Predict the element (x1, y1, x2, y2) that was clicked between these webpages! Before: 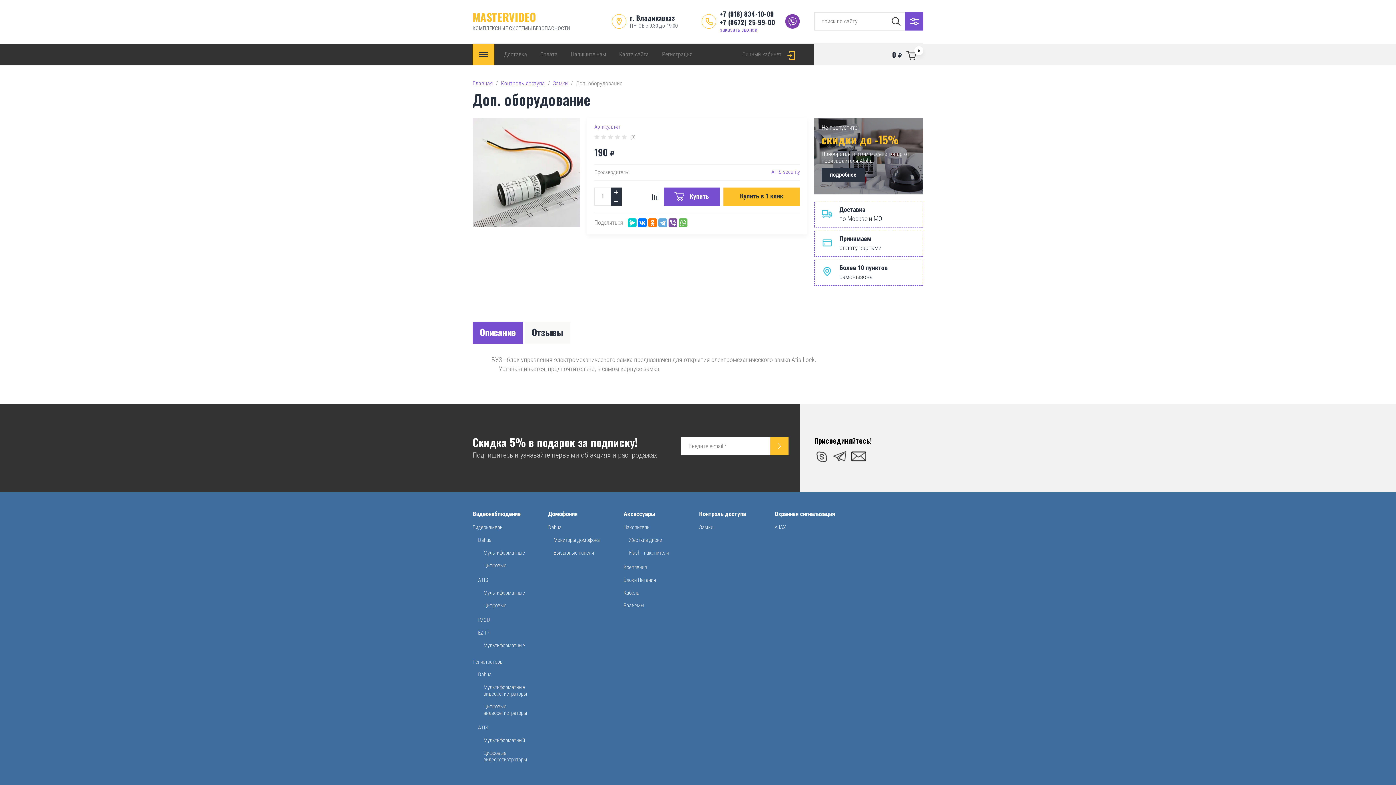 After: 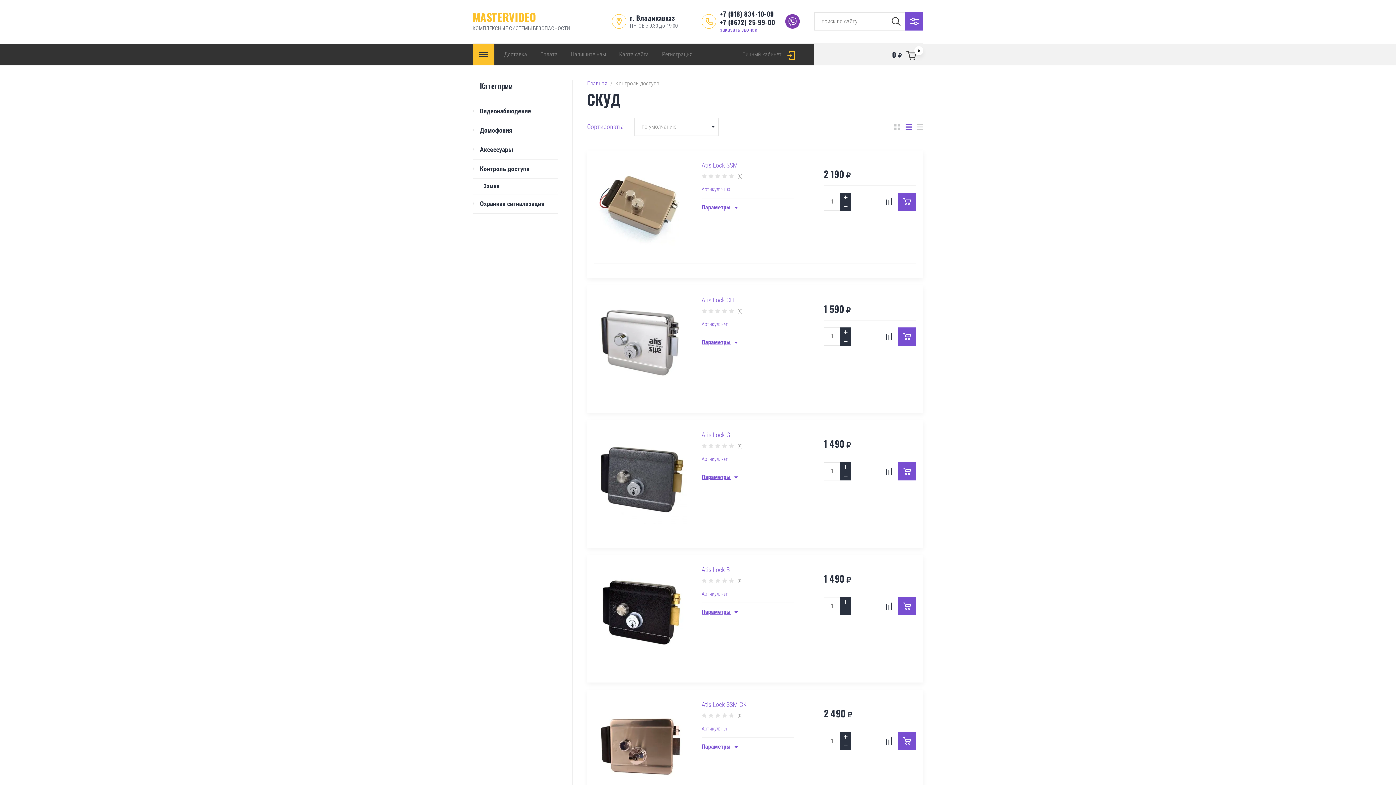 Action: label: Контроль доступа bbox: (501, 80, 545, 86)